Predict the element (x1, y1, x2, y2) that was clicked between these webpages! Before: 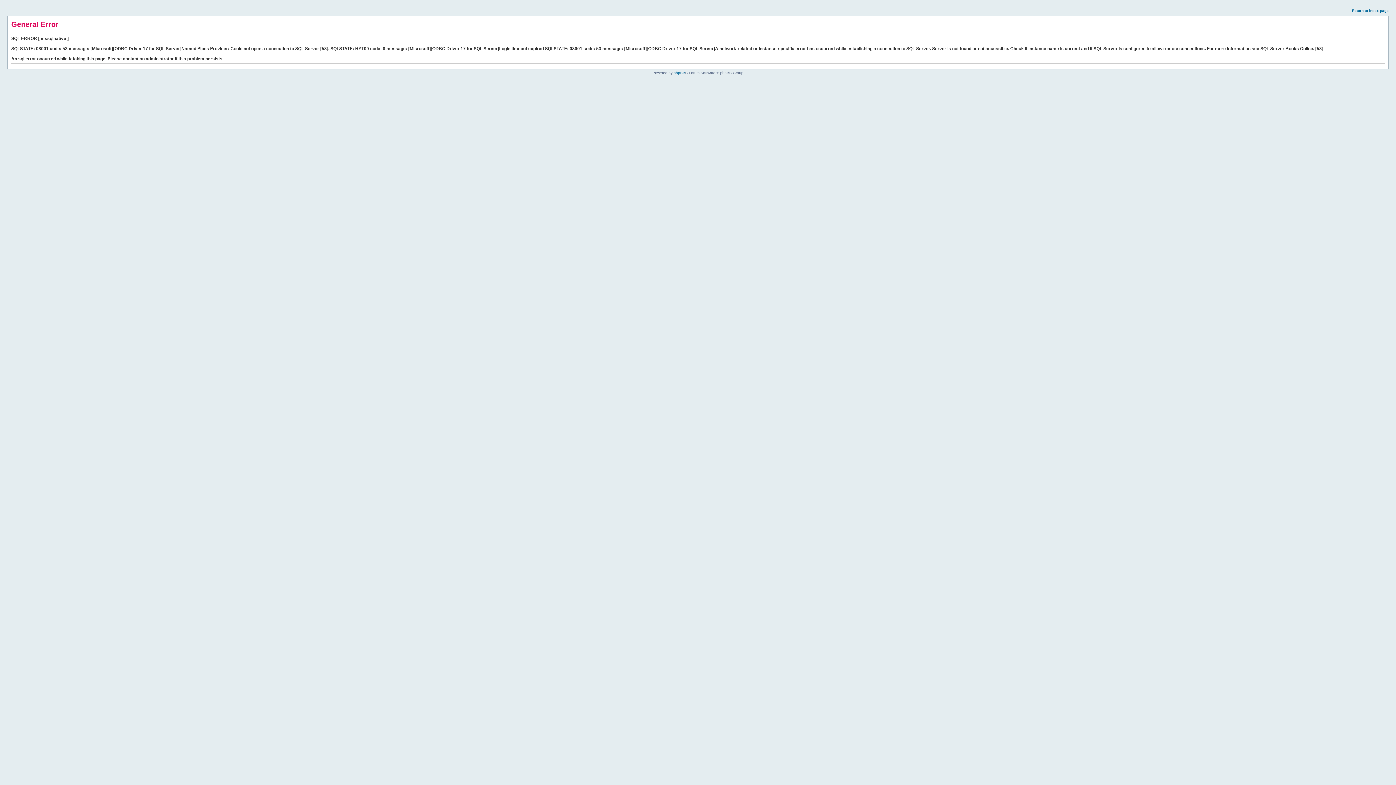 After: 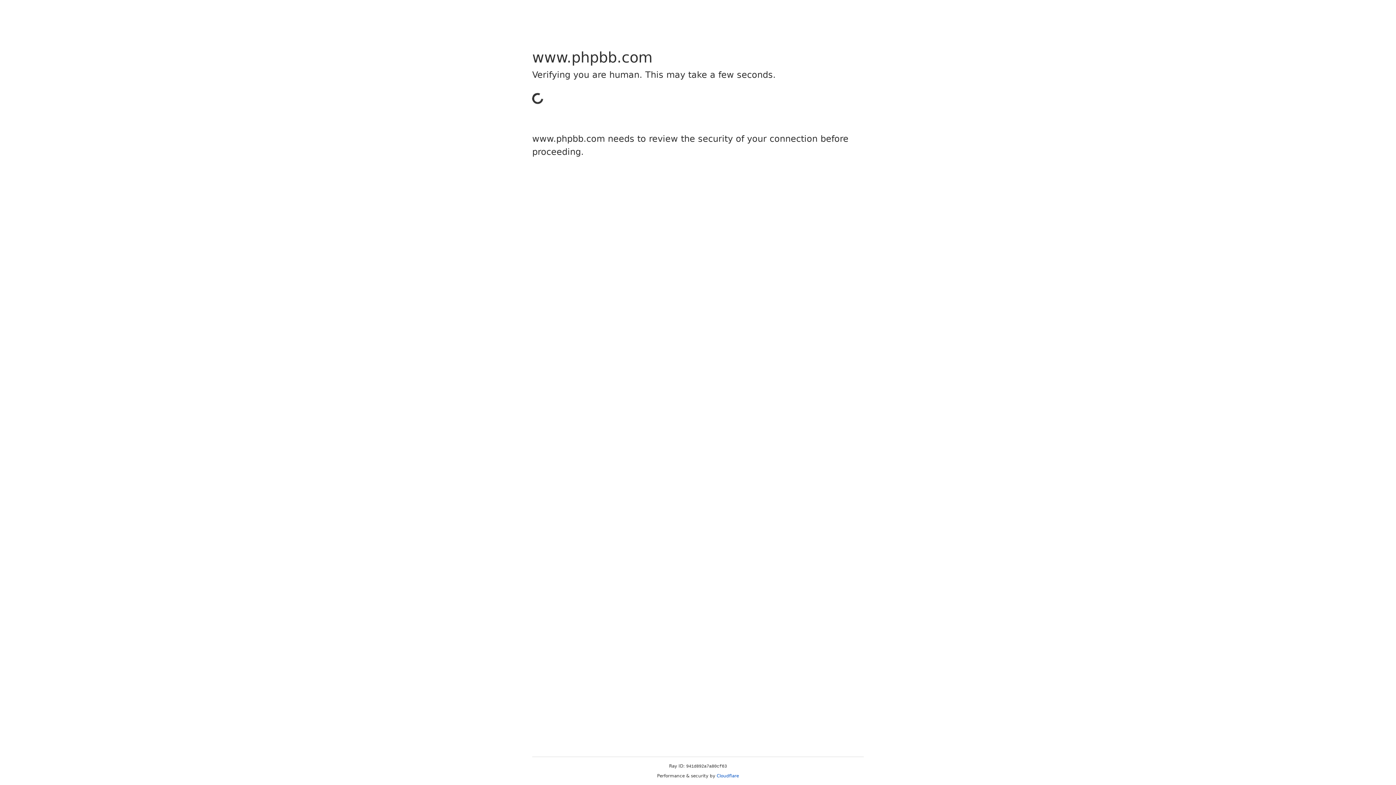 Action: bbox: (673, 70, 685, 74) label: phpBB